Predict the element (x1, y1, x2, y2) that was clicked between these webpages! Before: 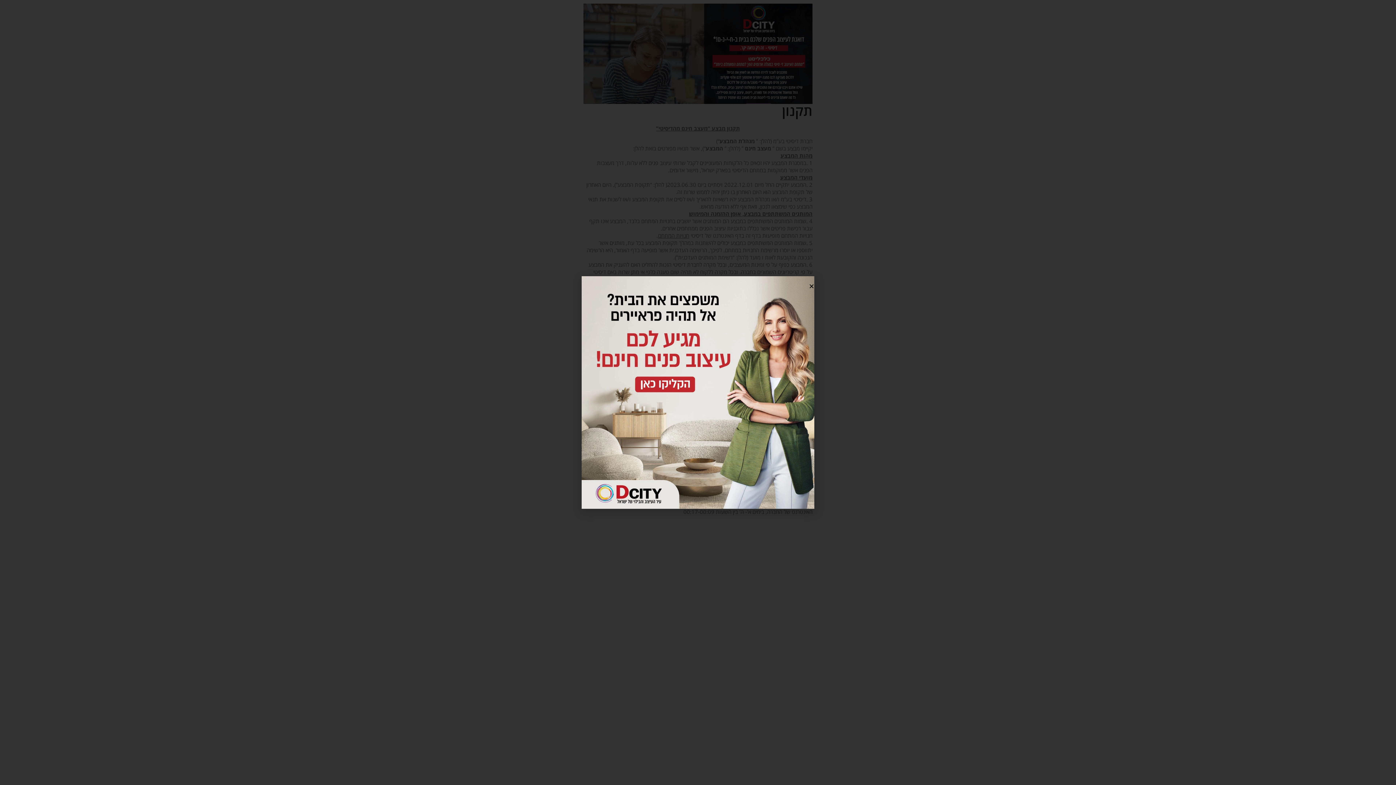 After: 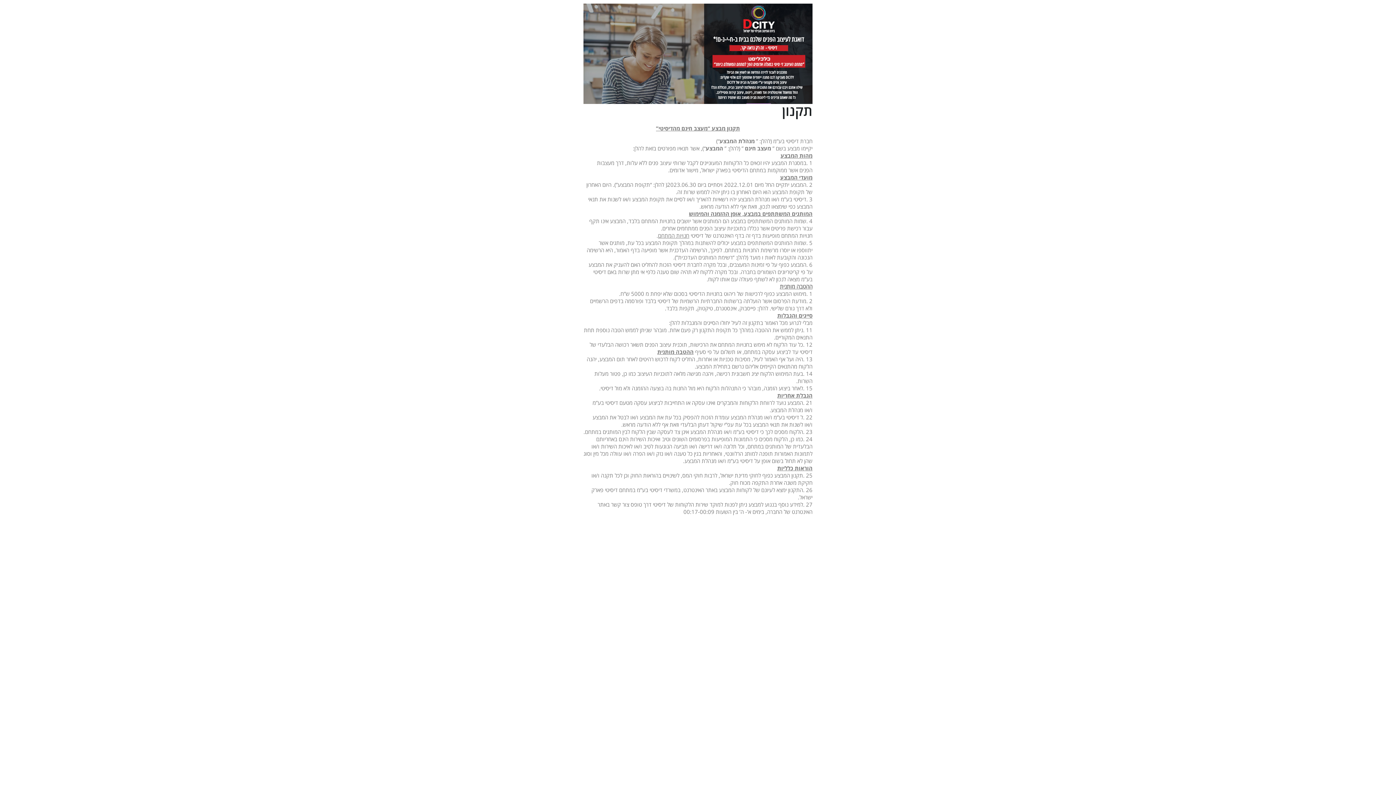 Action: label: Close bbox: (811, 283, 814, 289)